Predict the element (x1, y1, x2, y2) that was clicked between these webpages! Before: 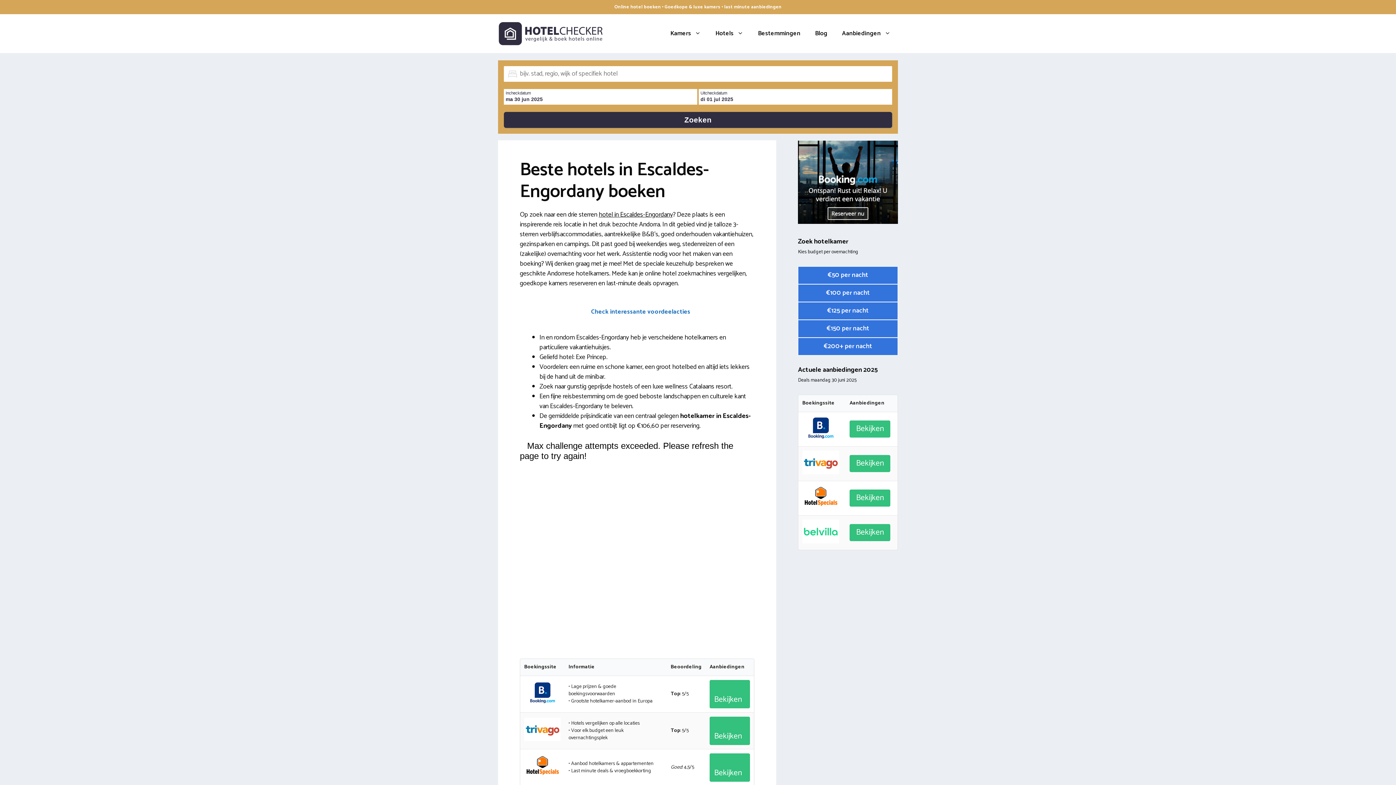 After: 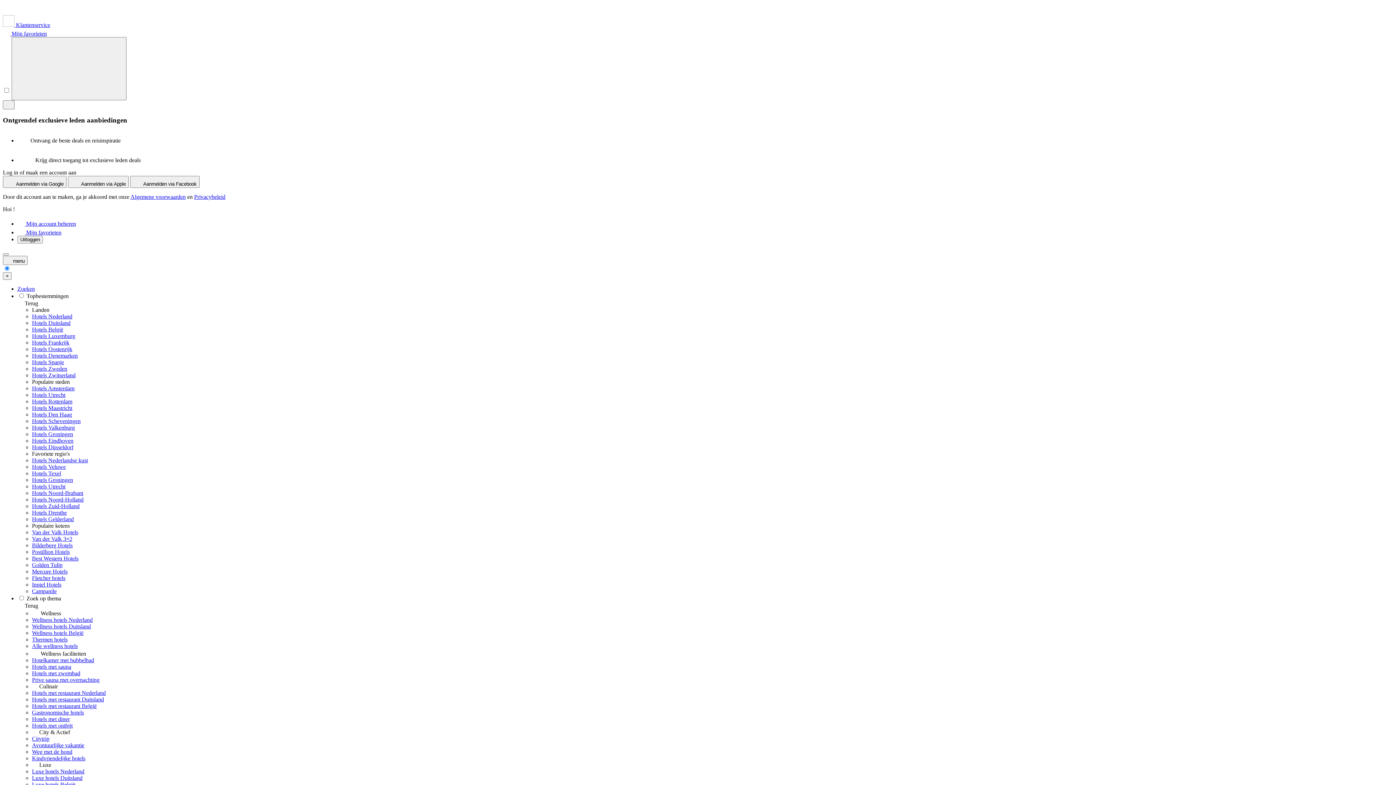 Action: bbox: (849, 489, 890, 506) label:   Bekijken  